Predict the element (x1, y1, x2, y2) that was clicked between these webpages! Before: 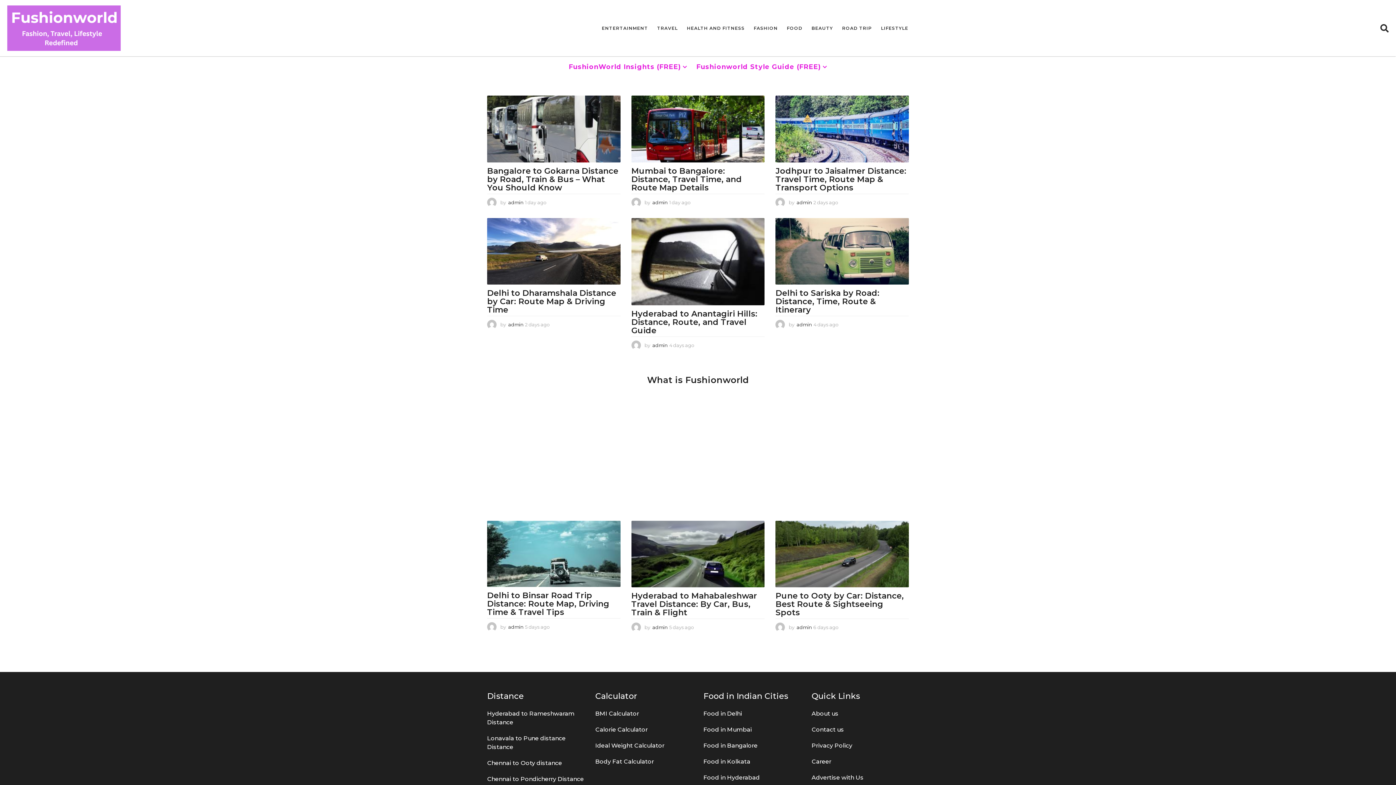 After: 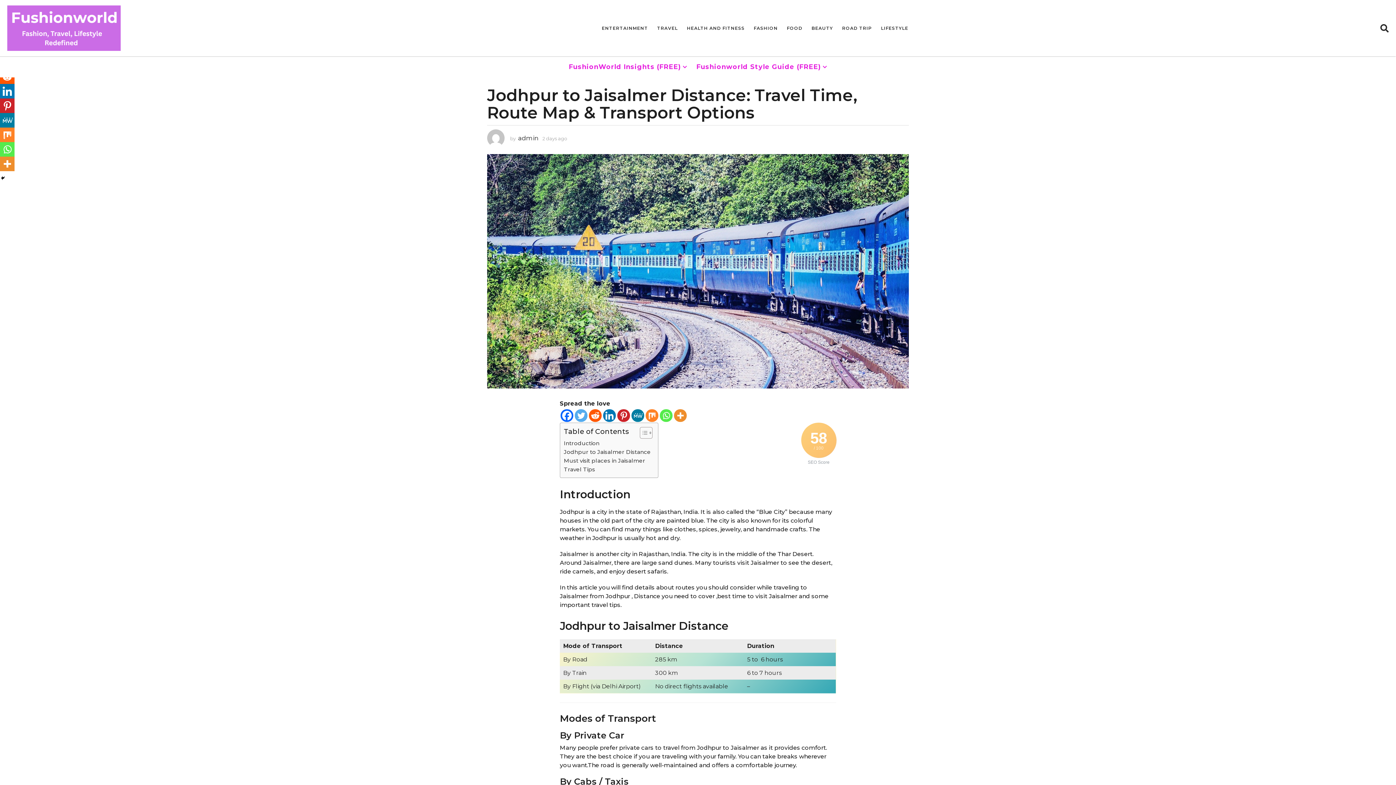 Action: bbox: (775, 95, 909, 162)